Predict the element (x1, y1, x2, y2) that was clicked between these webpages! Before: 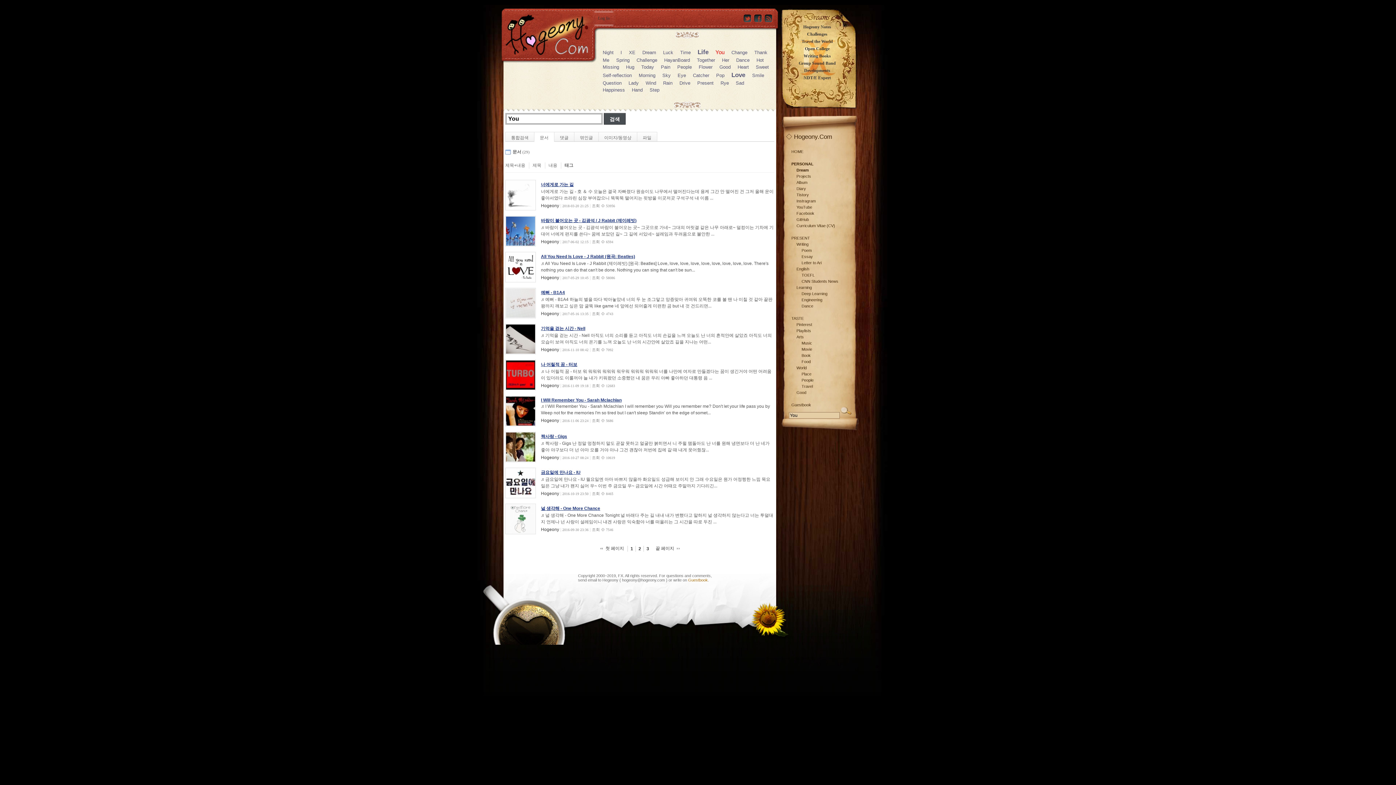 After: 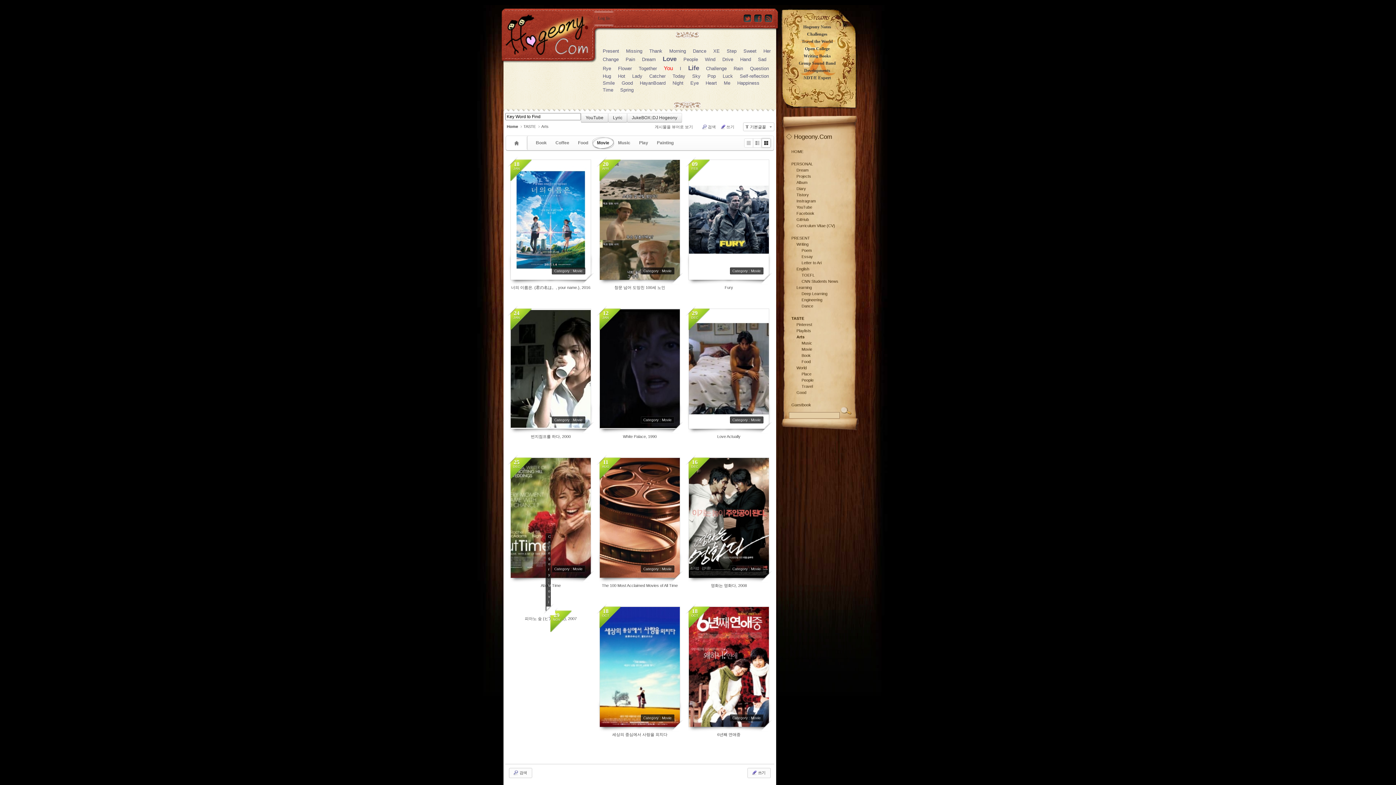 Action: bbox: (801, 347, 812, 351) label: Movie